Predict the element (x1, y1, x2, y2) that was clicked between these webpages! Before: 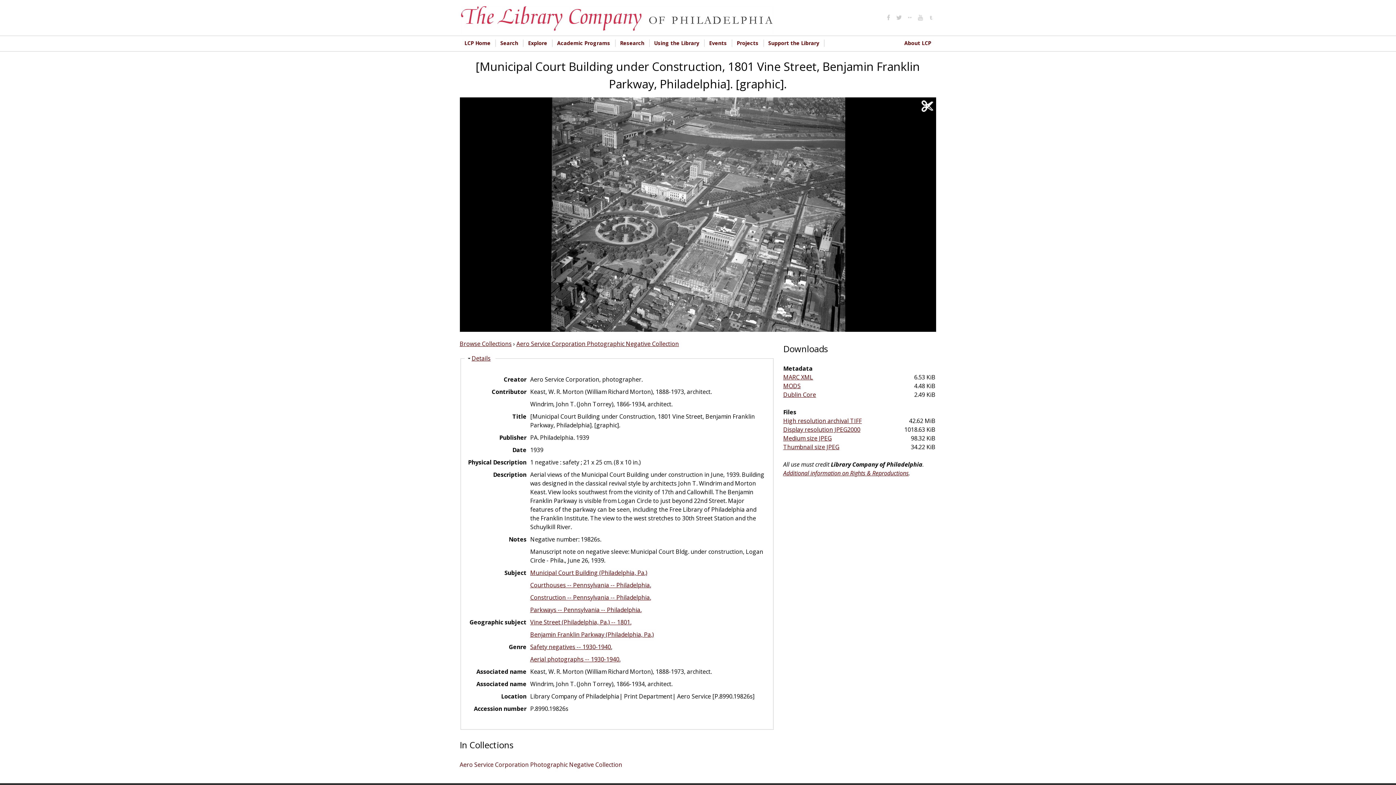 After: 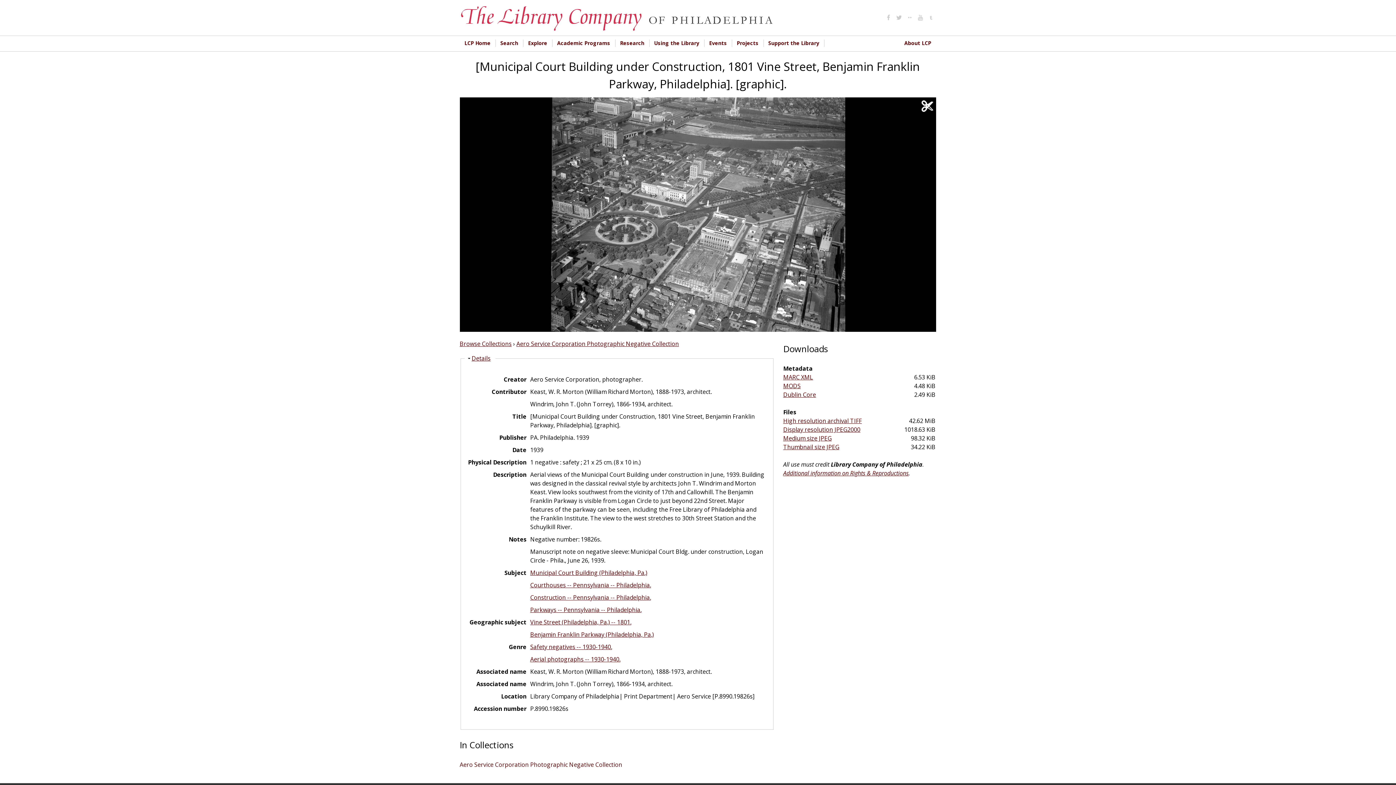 Action: bbox: (783, 434, 831, 442) label: Medium size JPEG